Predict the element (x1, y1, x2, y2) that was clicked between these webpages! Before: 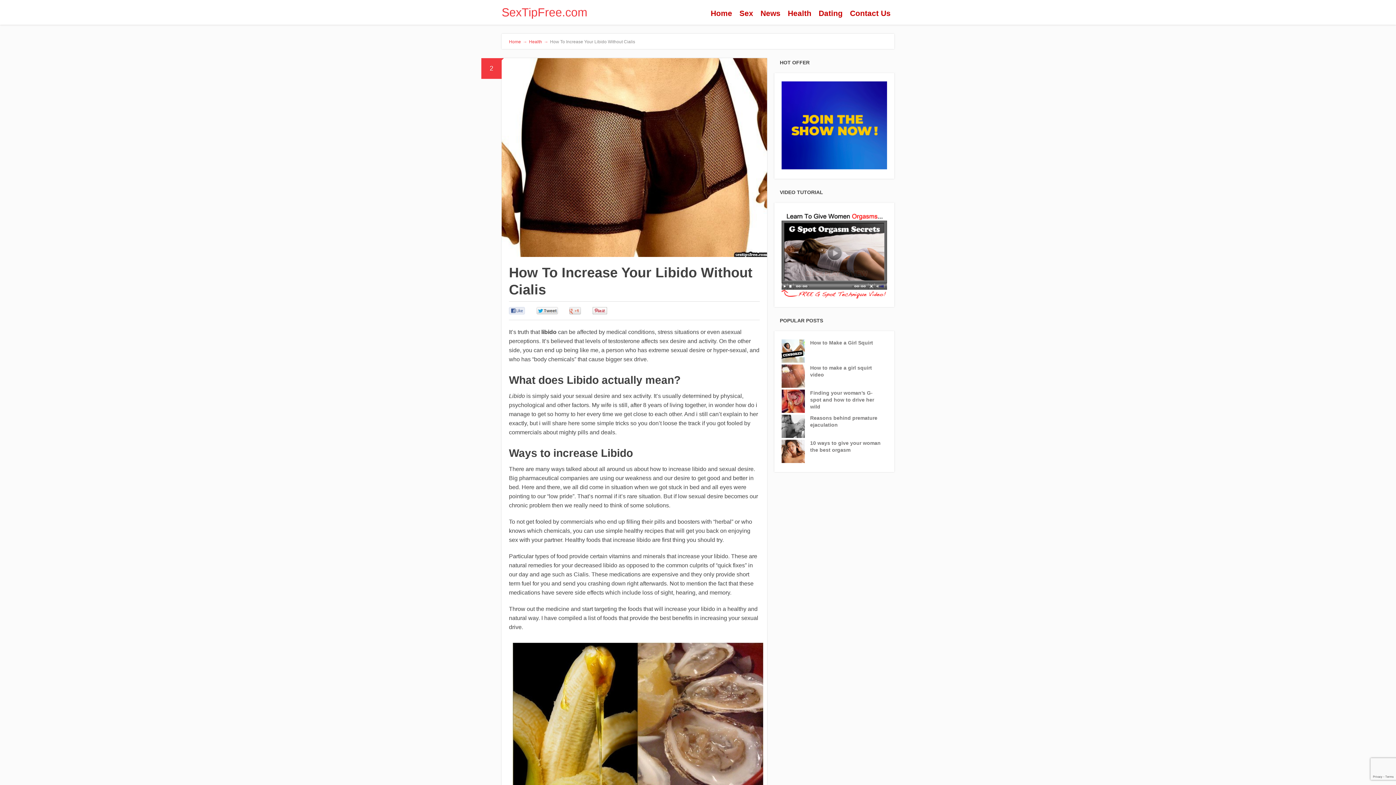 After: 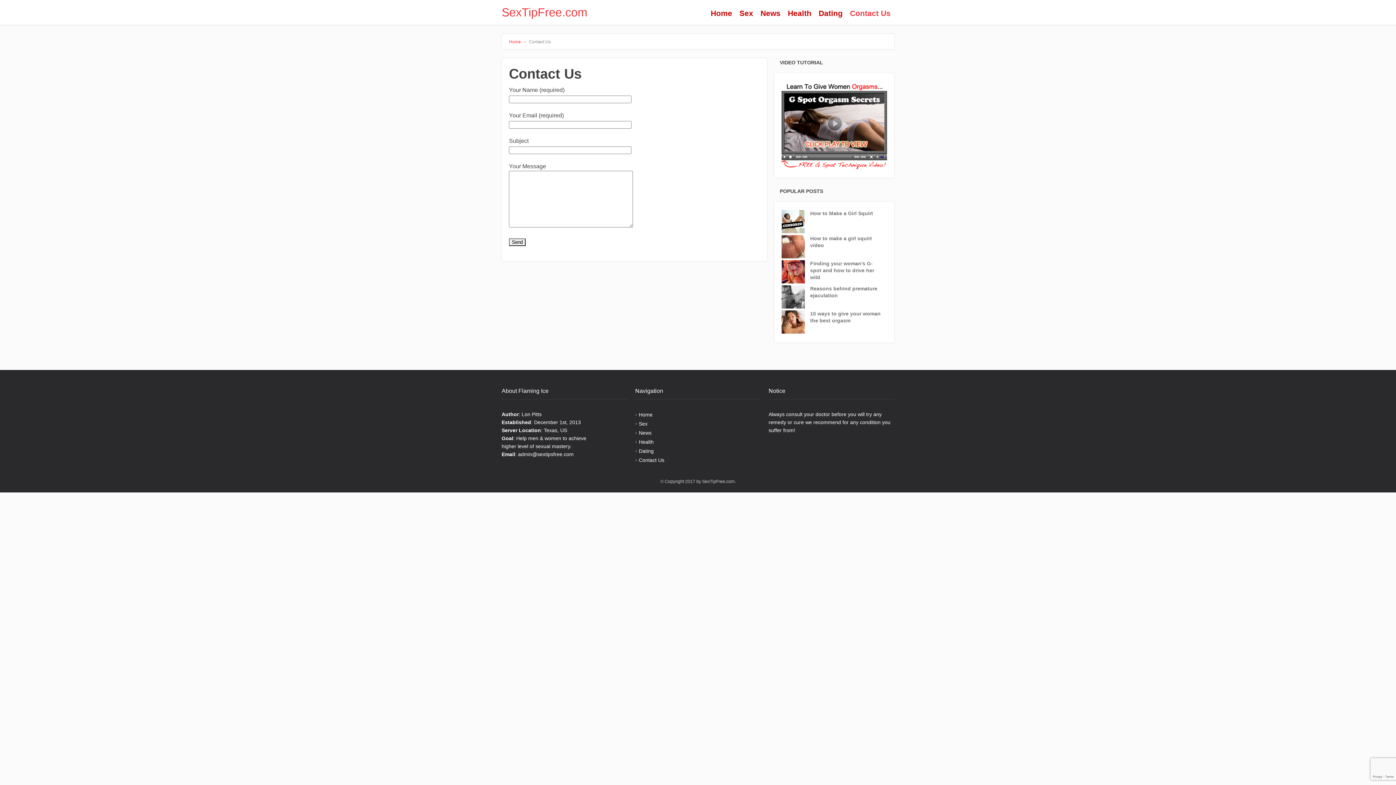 Action: label: Contact Us bbox: (846, 5, 894, 21)